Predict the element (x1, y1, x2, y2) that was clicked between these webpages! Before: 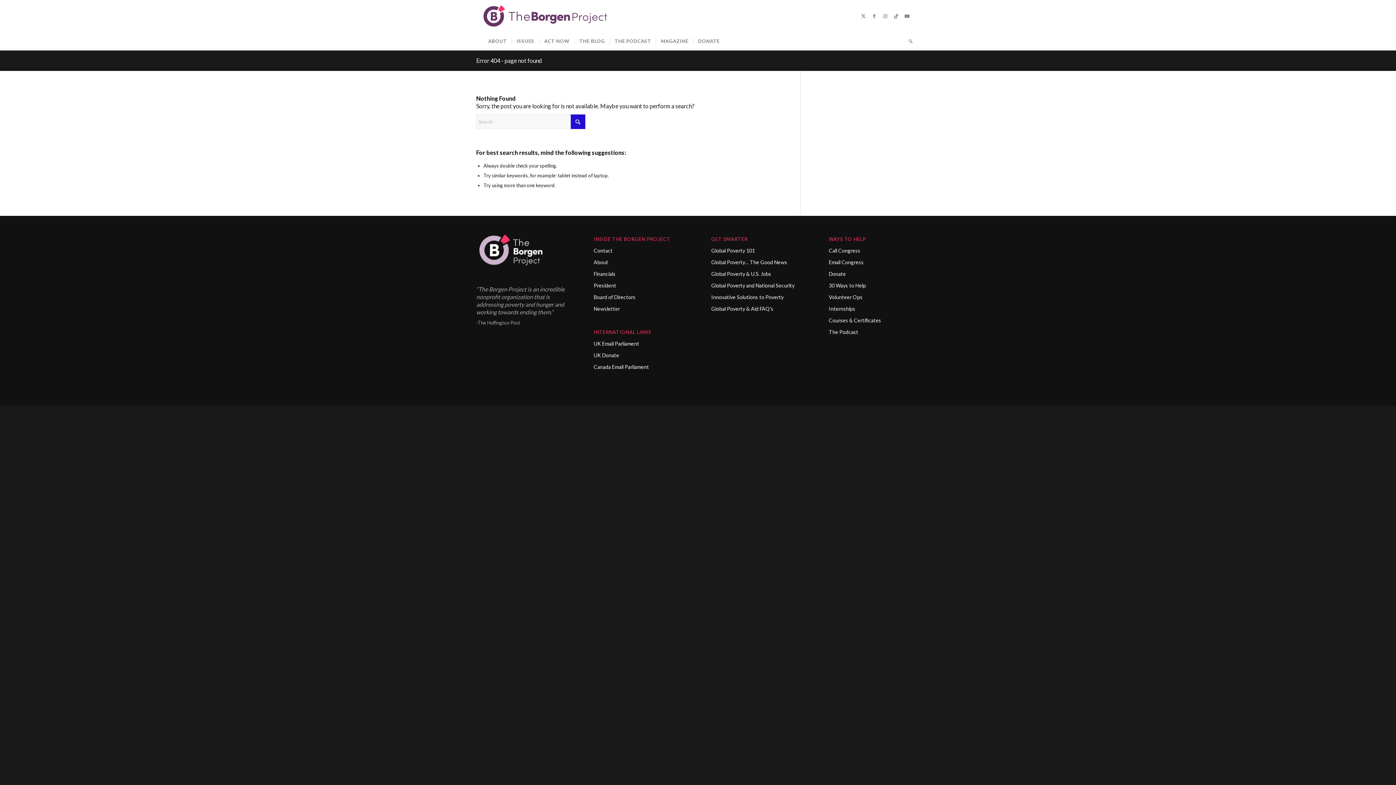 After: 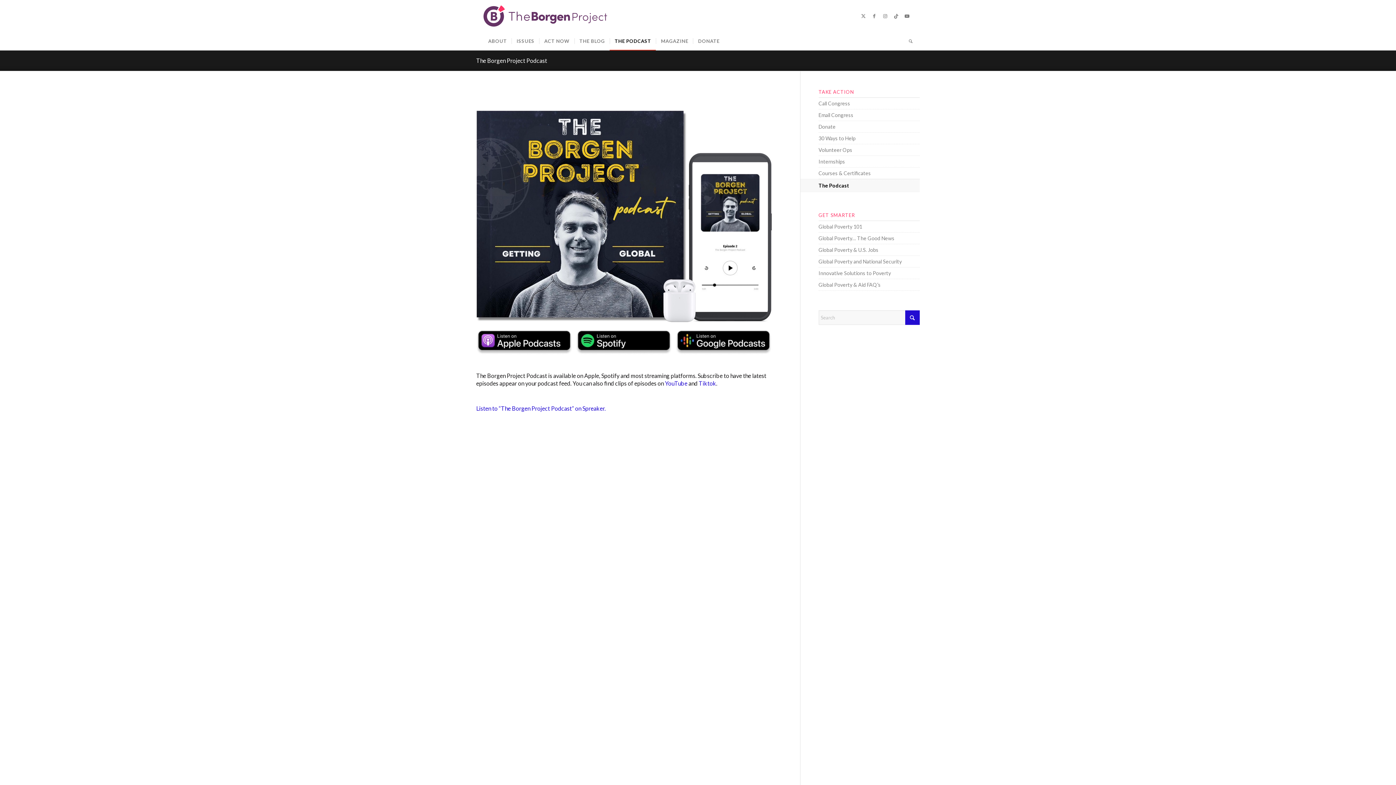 Action: bbox: (609, 32, 656, 50) label: THE PODCAST